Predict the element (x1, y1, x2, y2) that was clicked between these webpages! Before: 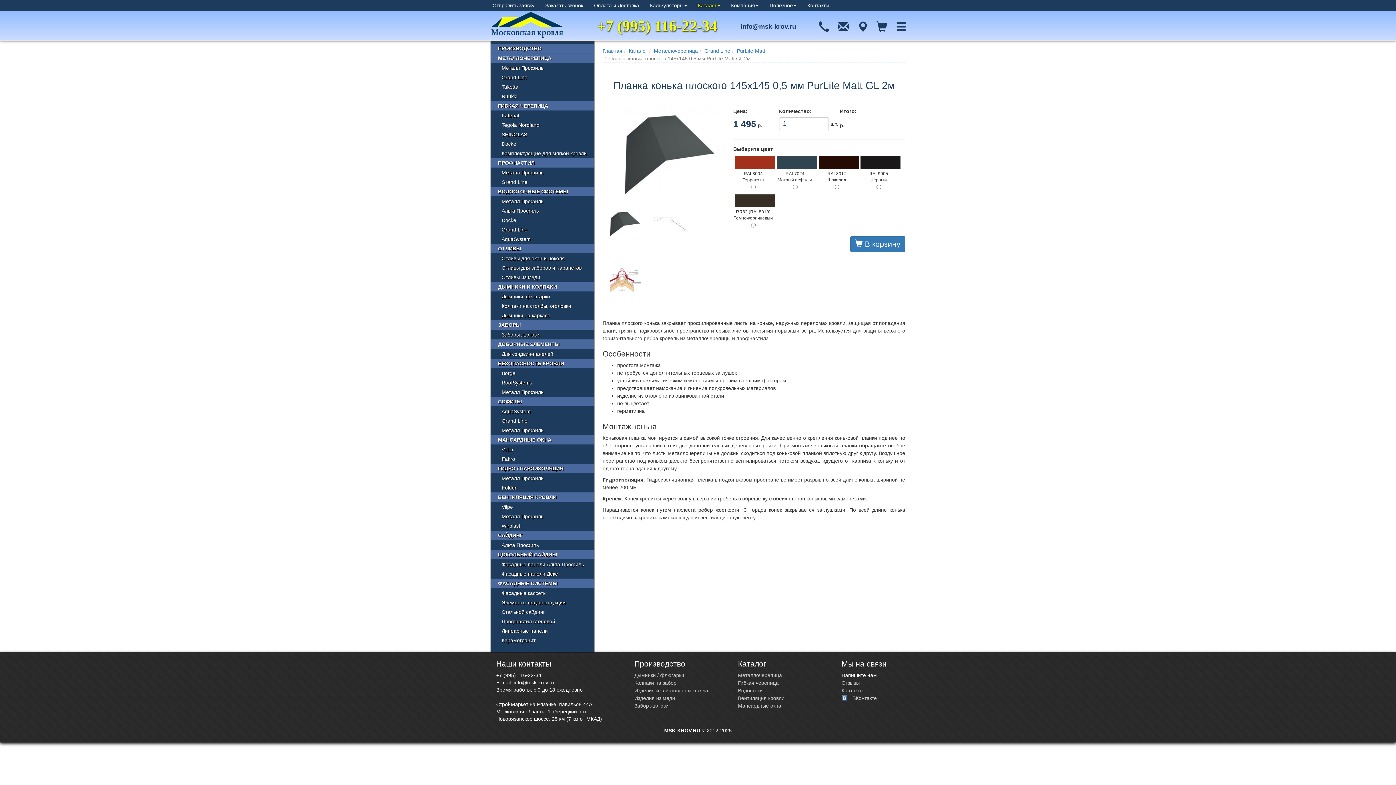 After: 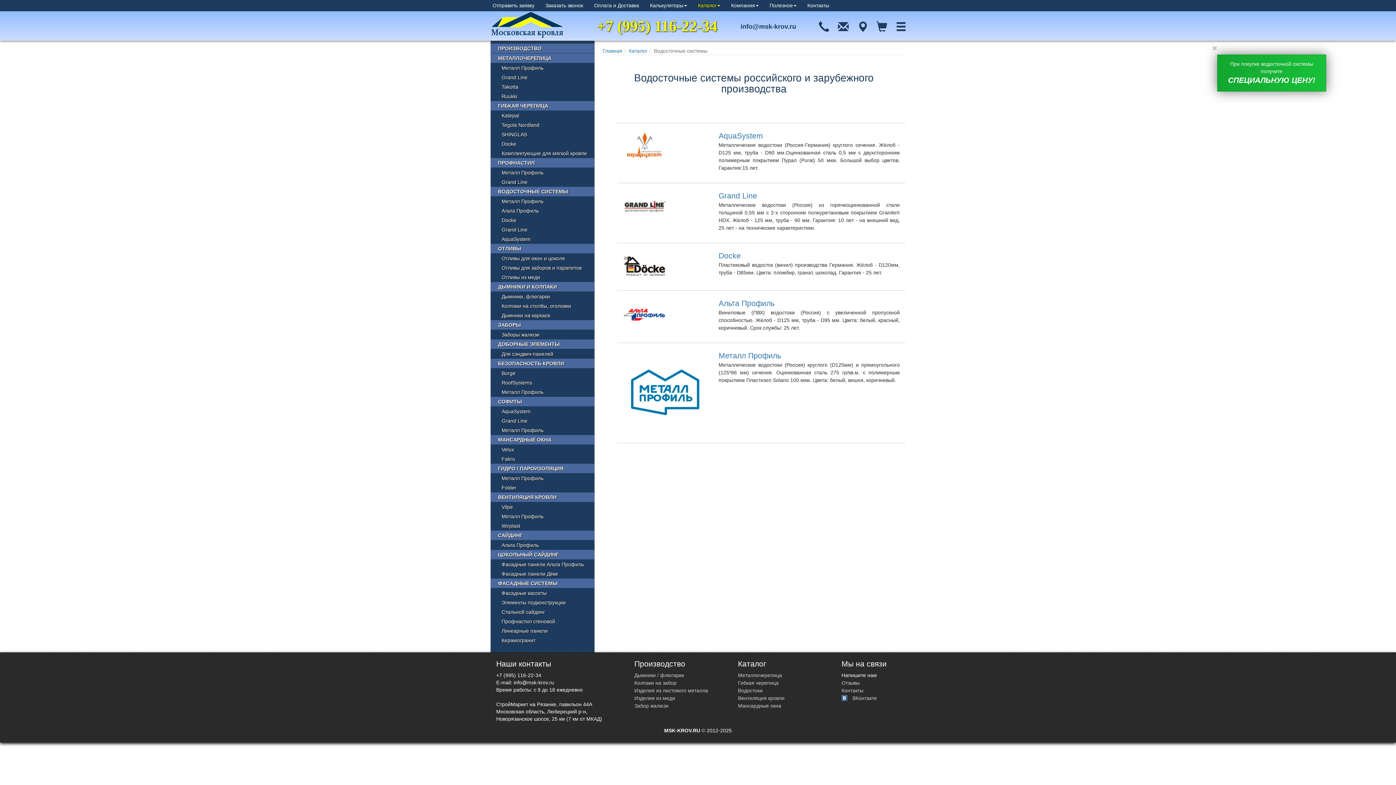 Action: label: Водостоки bbox: (738, 688, 762, 693)